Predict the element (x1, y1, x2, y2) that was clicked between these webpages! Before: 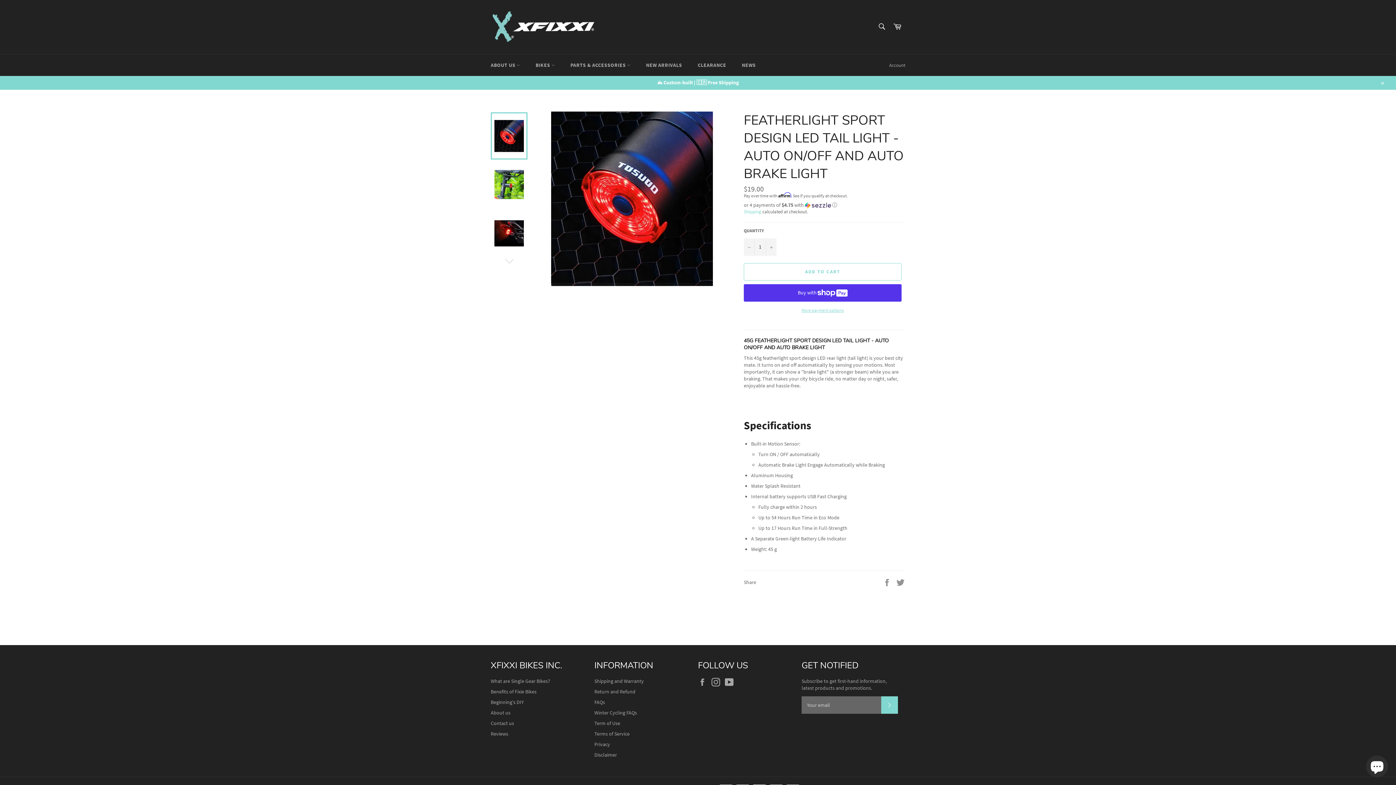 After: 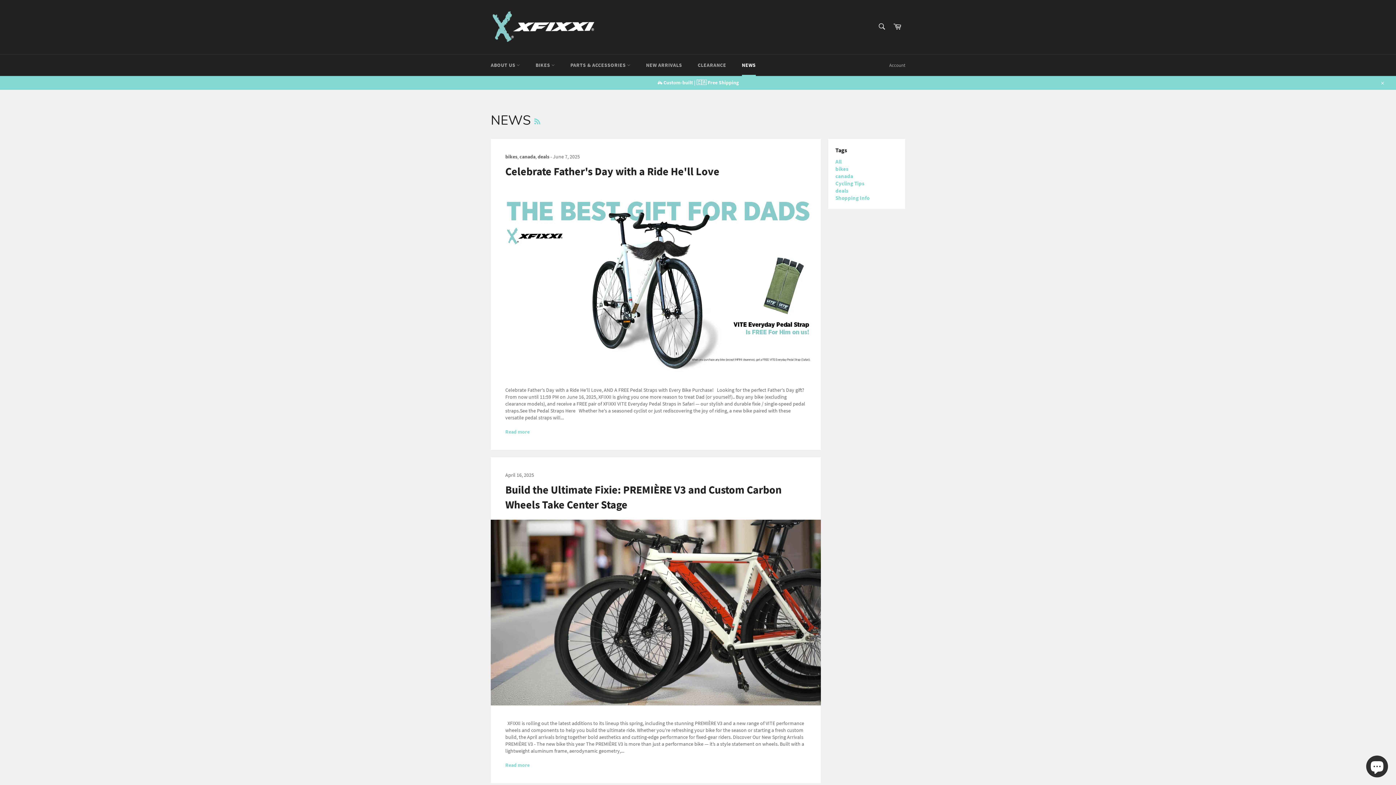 Action: bbox: (734, 54, 763, 76) label: NEWS